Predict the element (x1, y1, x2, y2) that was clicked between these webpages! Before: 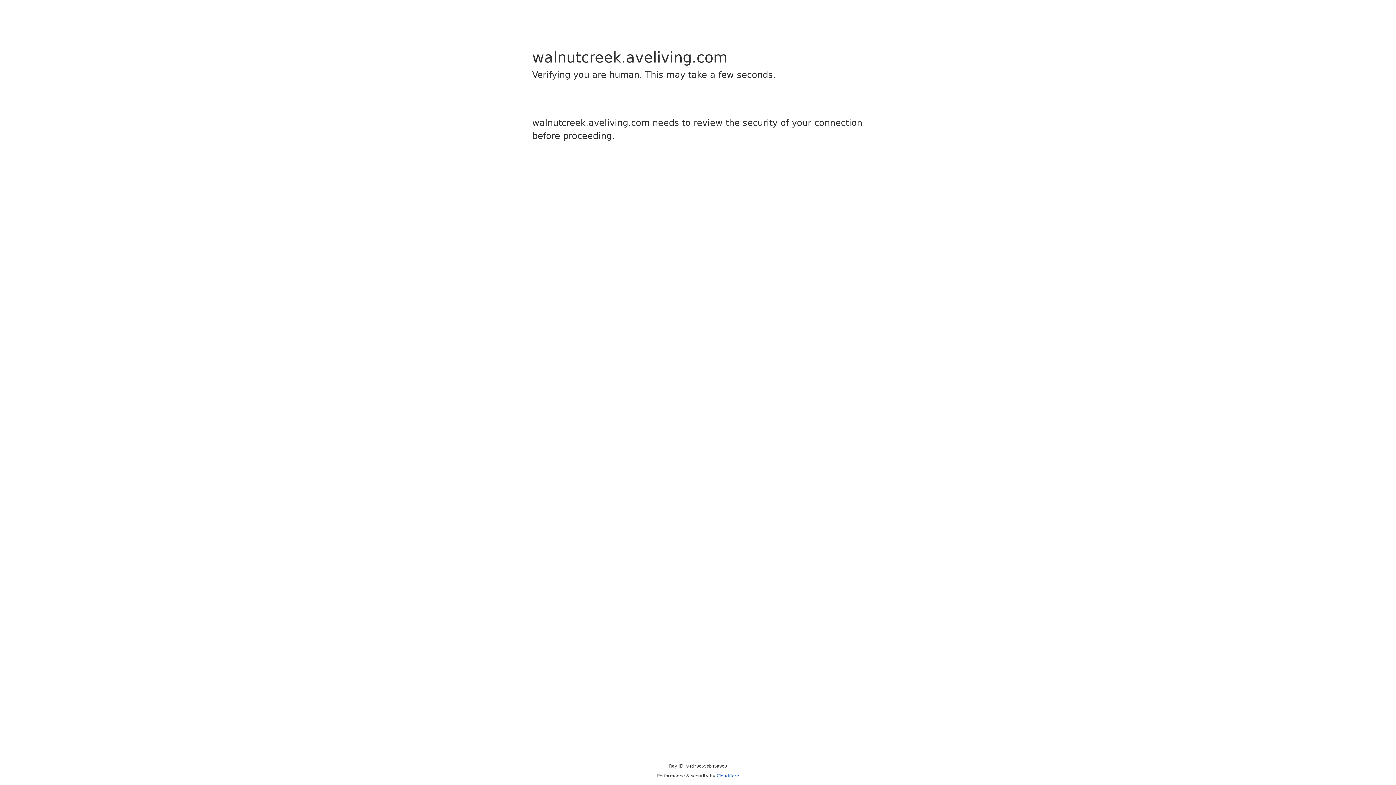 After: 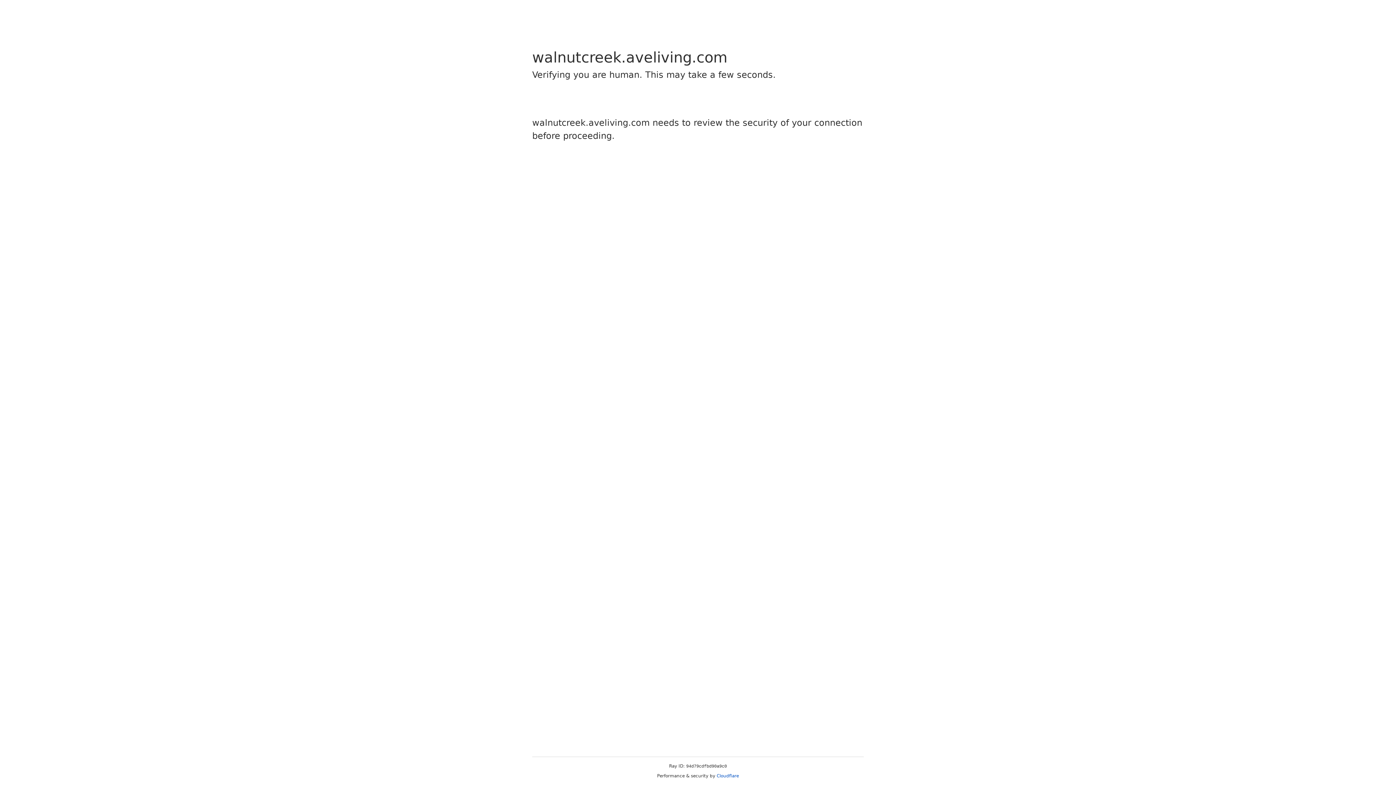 Action: bbox: (716, 773, 739, 778) label: Cloudflare